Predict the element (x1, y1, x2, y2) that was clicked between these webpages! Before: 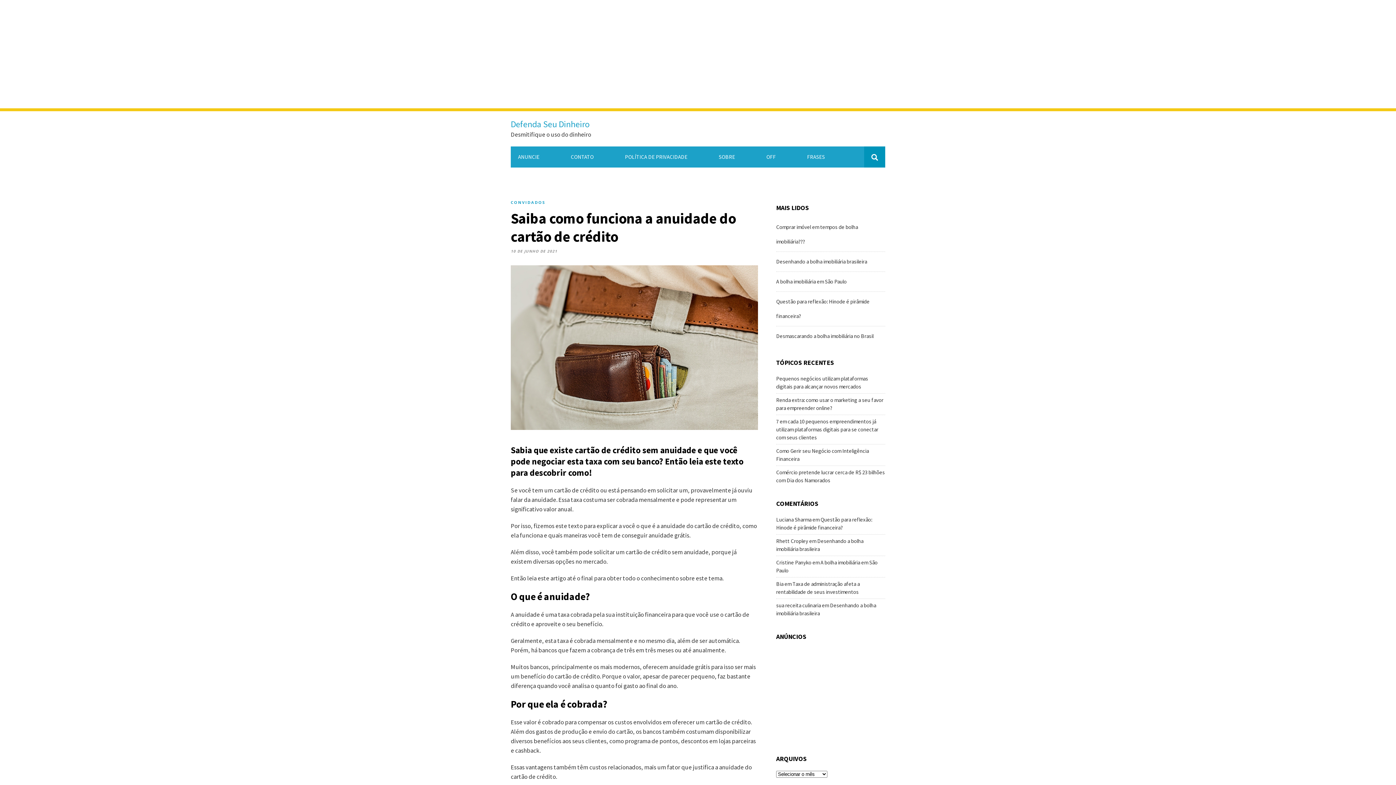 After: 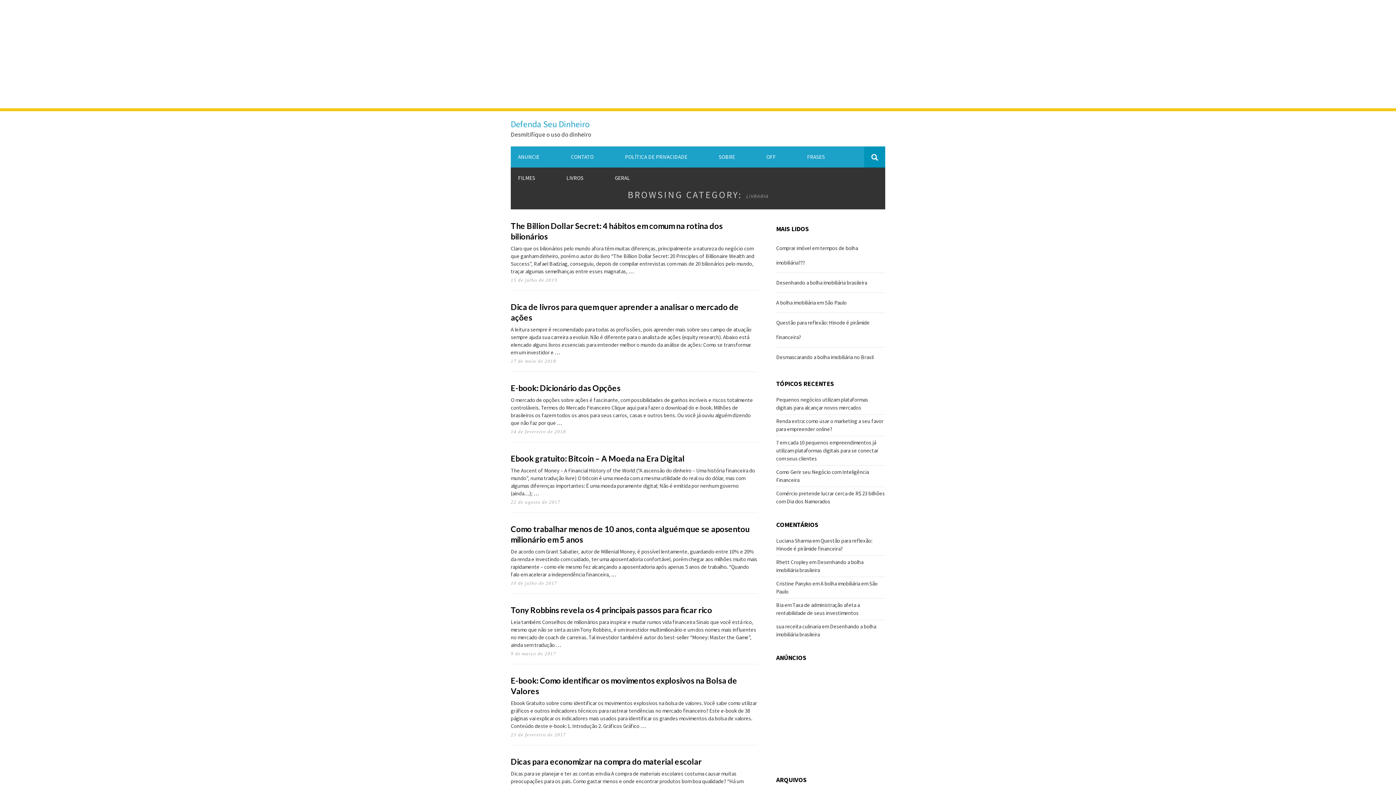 Action: label: LIVROS bbox: (559, 167, 590, 188)